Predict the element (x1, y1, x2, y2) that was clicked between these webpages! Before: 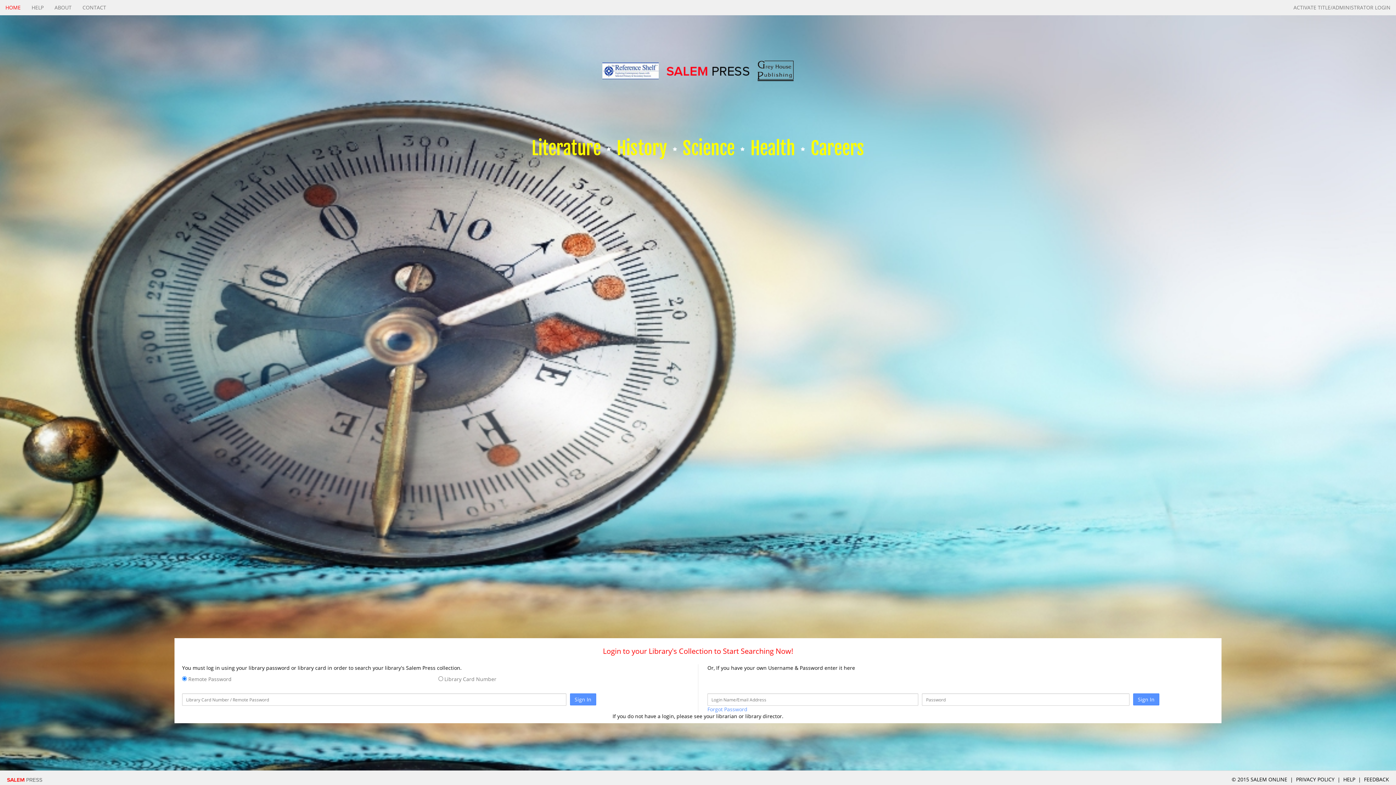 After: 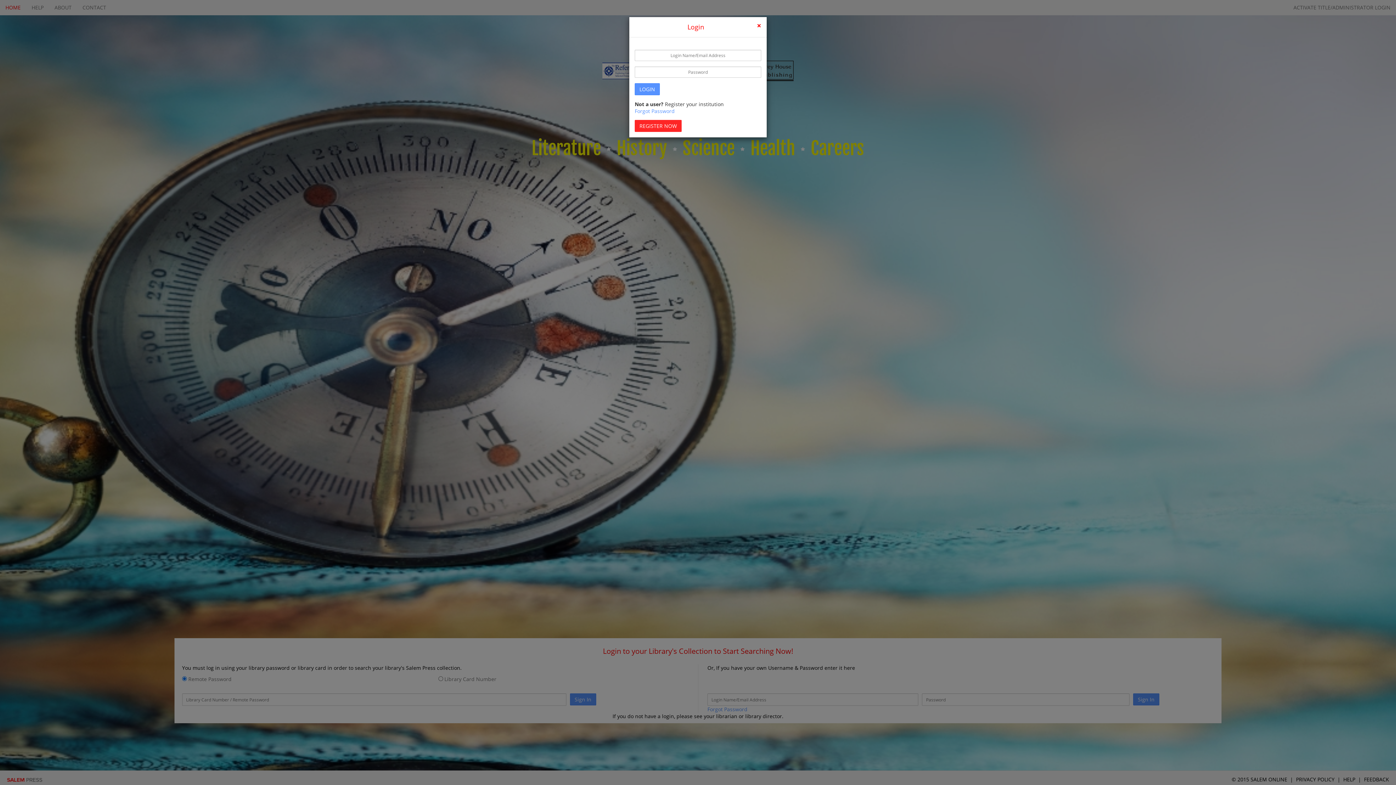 Action: bbox: (1288, 0, 1396, 15) label: ACTIVATE TITLE/ADMINISTRATOR LOGIN